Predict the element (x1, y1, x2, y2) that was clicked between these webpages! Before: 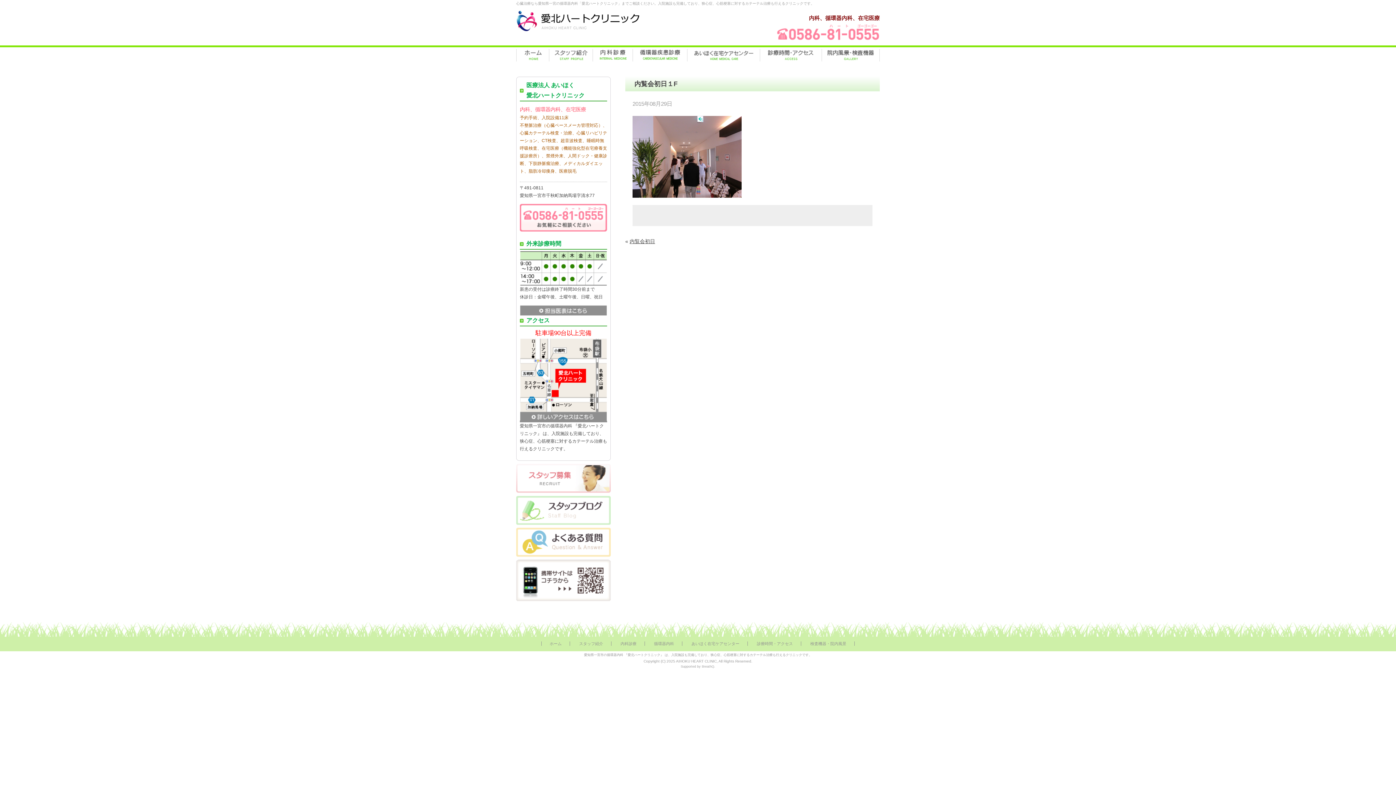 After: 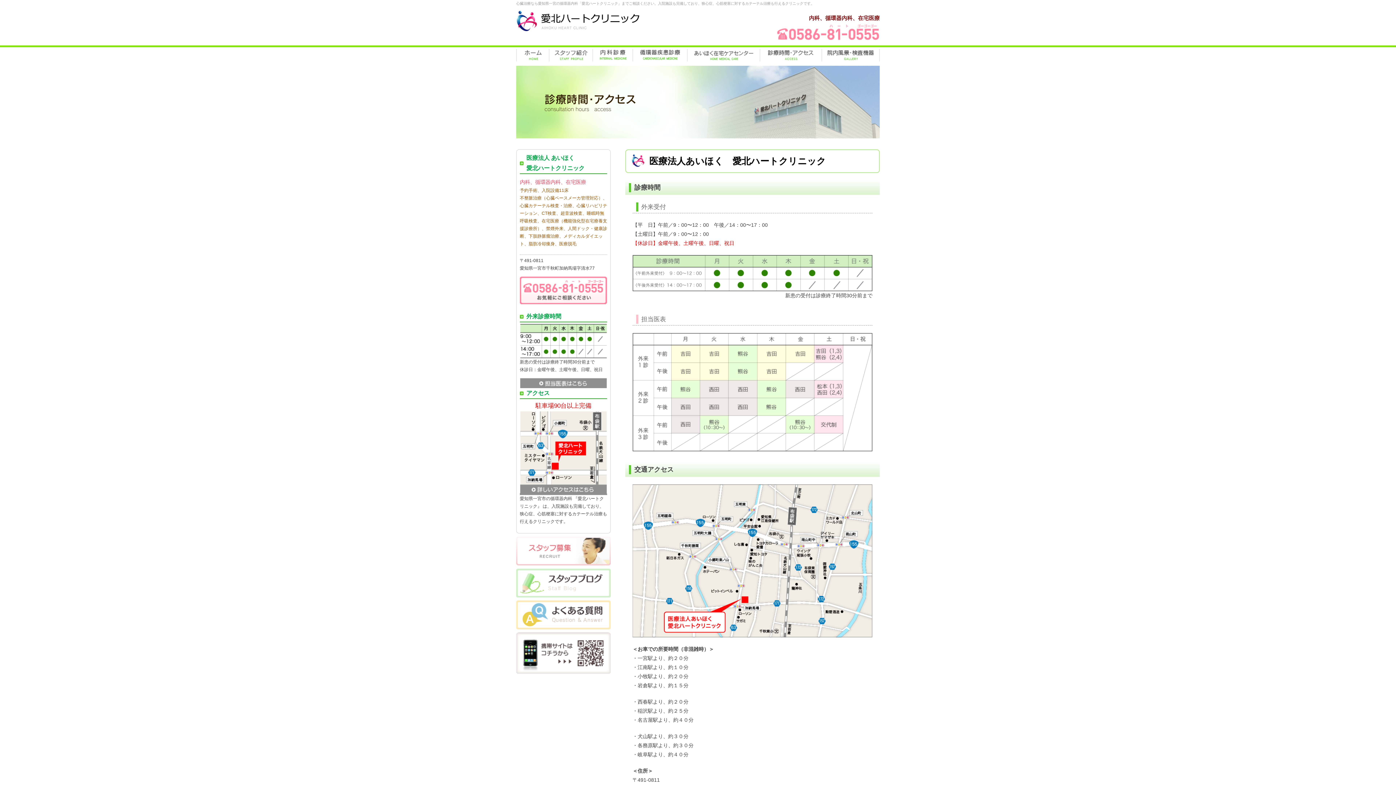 Action: bbox: (761, 49, 821, 61) label: 診療時間・アクセス